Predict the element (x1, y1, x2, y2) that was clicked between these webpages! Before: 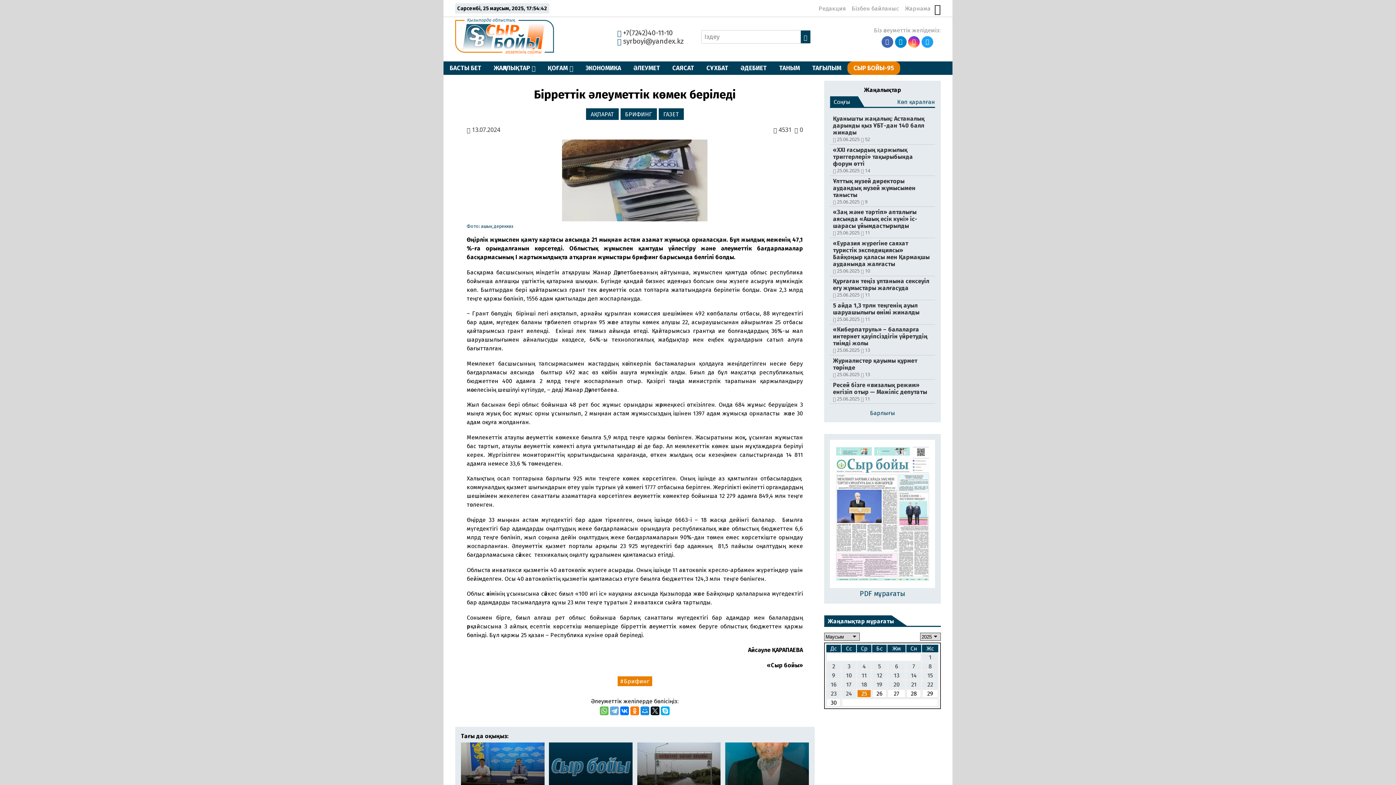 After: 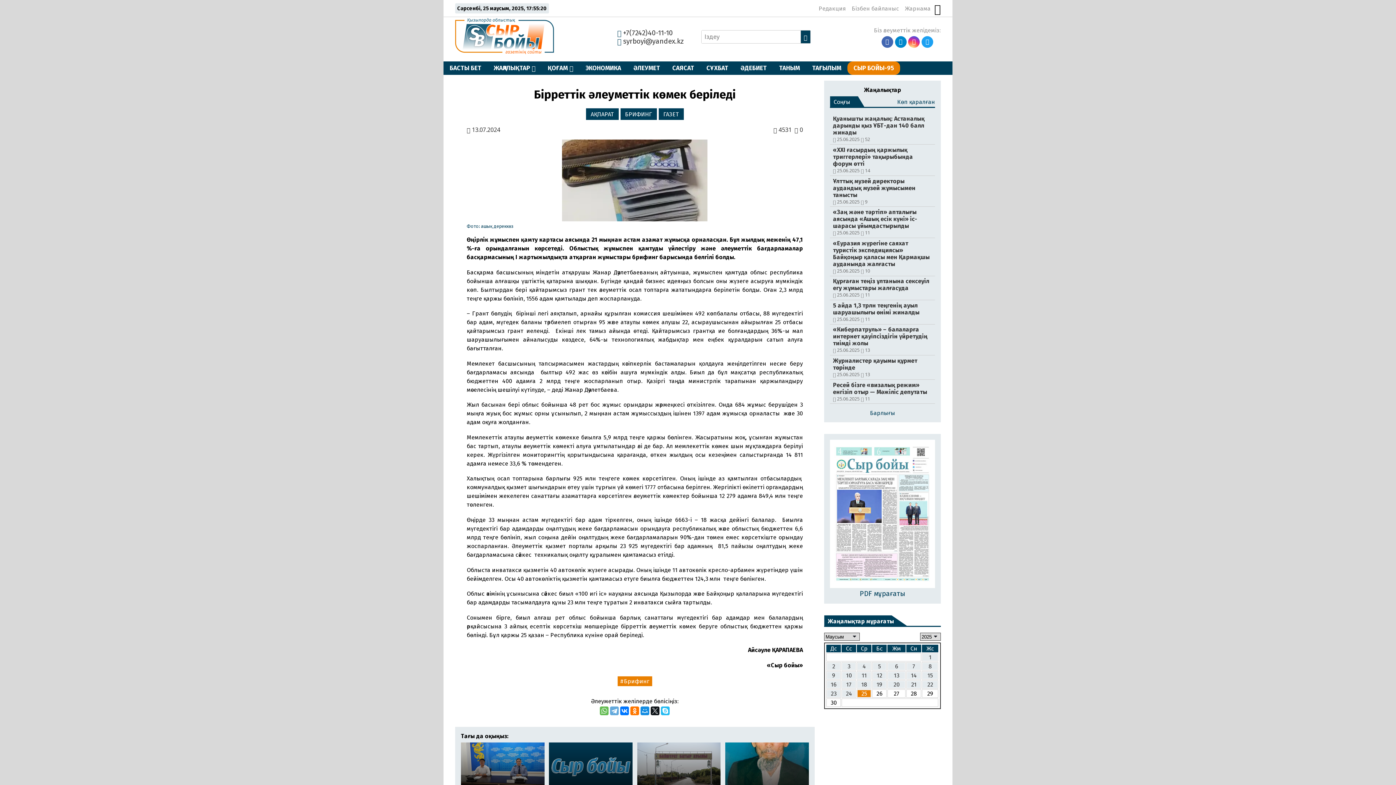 Action: bbox: (661, 706, 669, 715)